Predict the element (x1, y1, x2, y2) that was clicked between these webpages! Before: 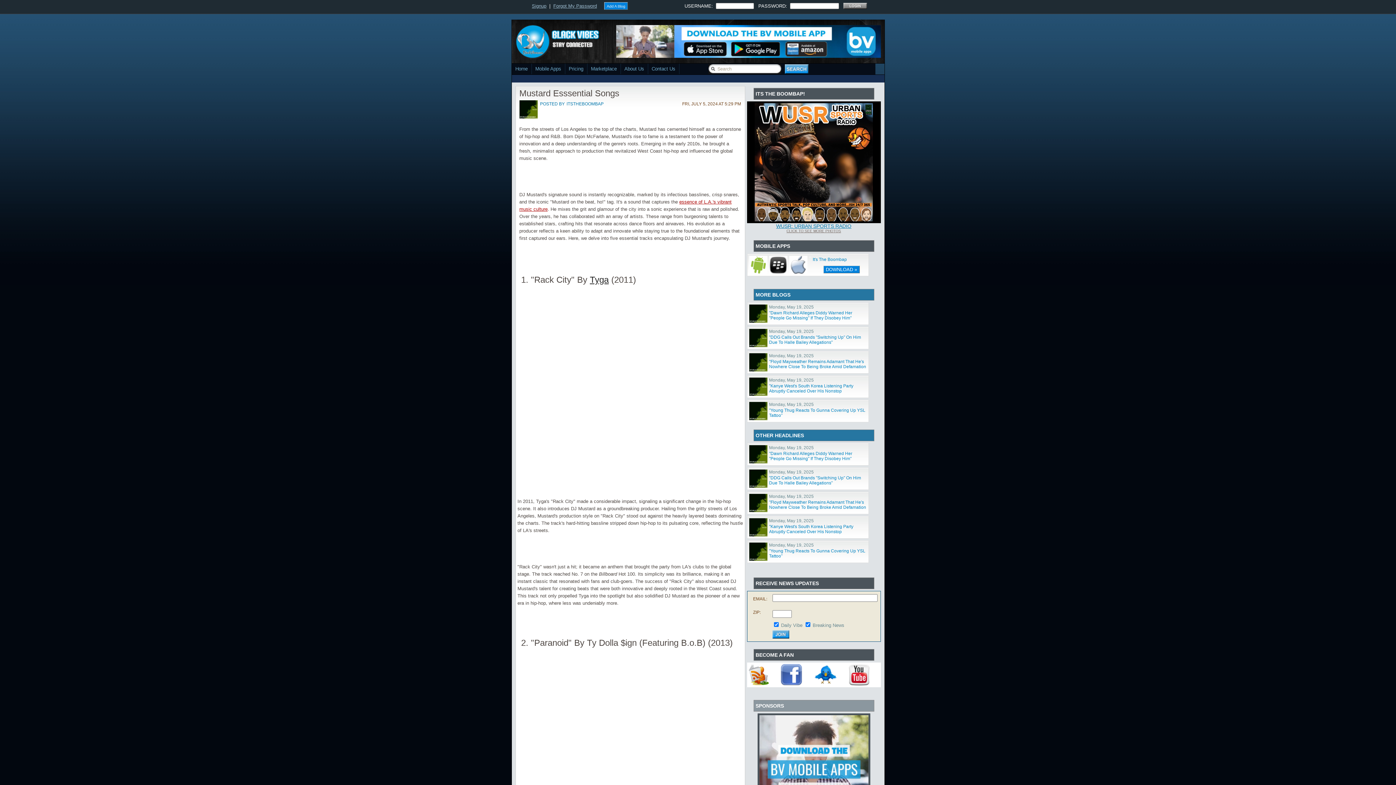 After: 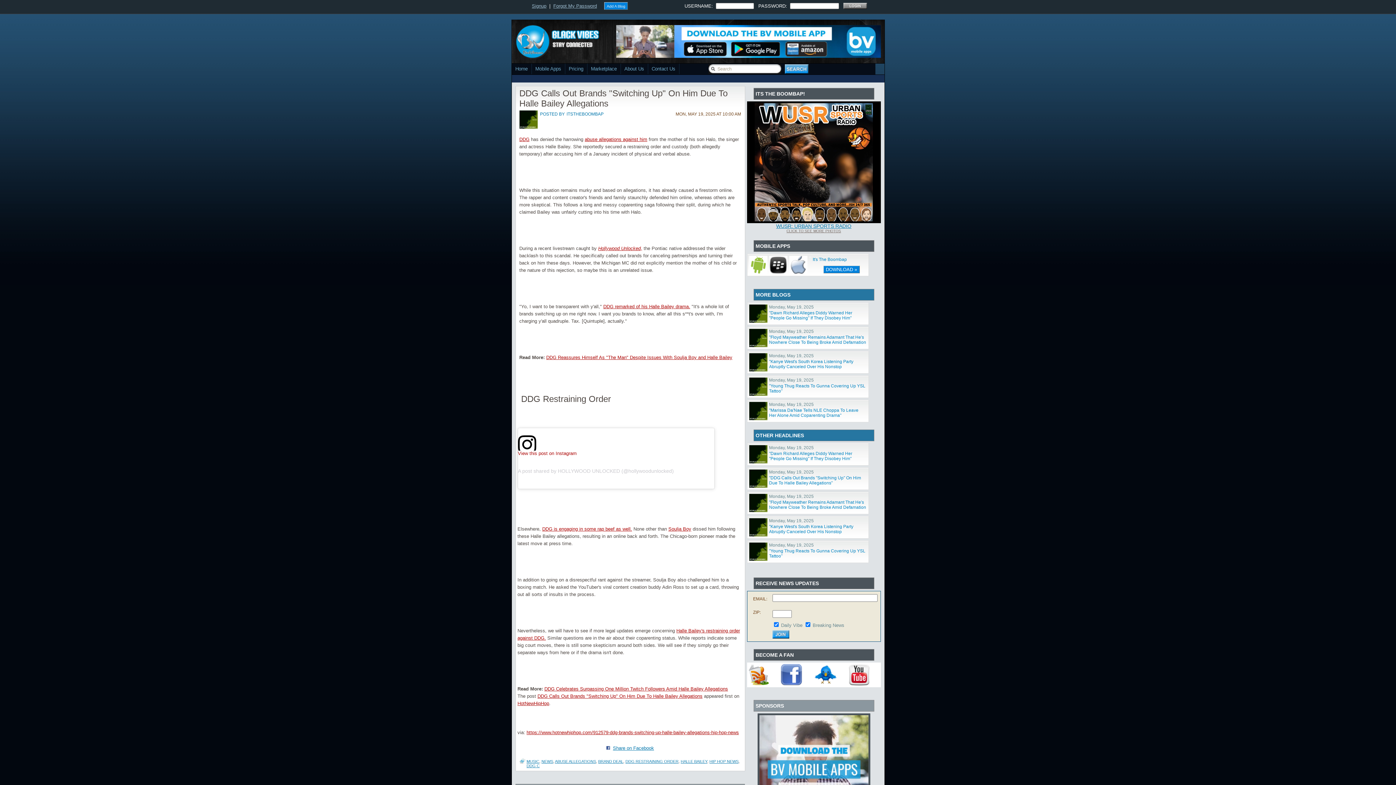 Action: label: "DDG Calls Out Brands "Switching Up" On Him Due To Halle Bailey Allegations" bbox: (769, 475, 861, 485)